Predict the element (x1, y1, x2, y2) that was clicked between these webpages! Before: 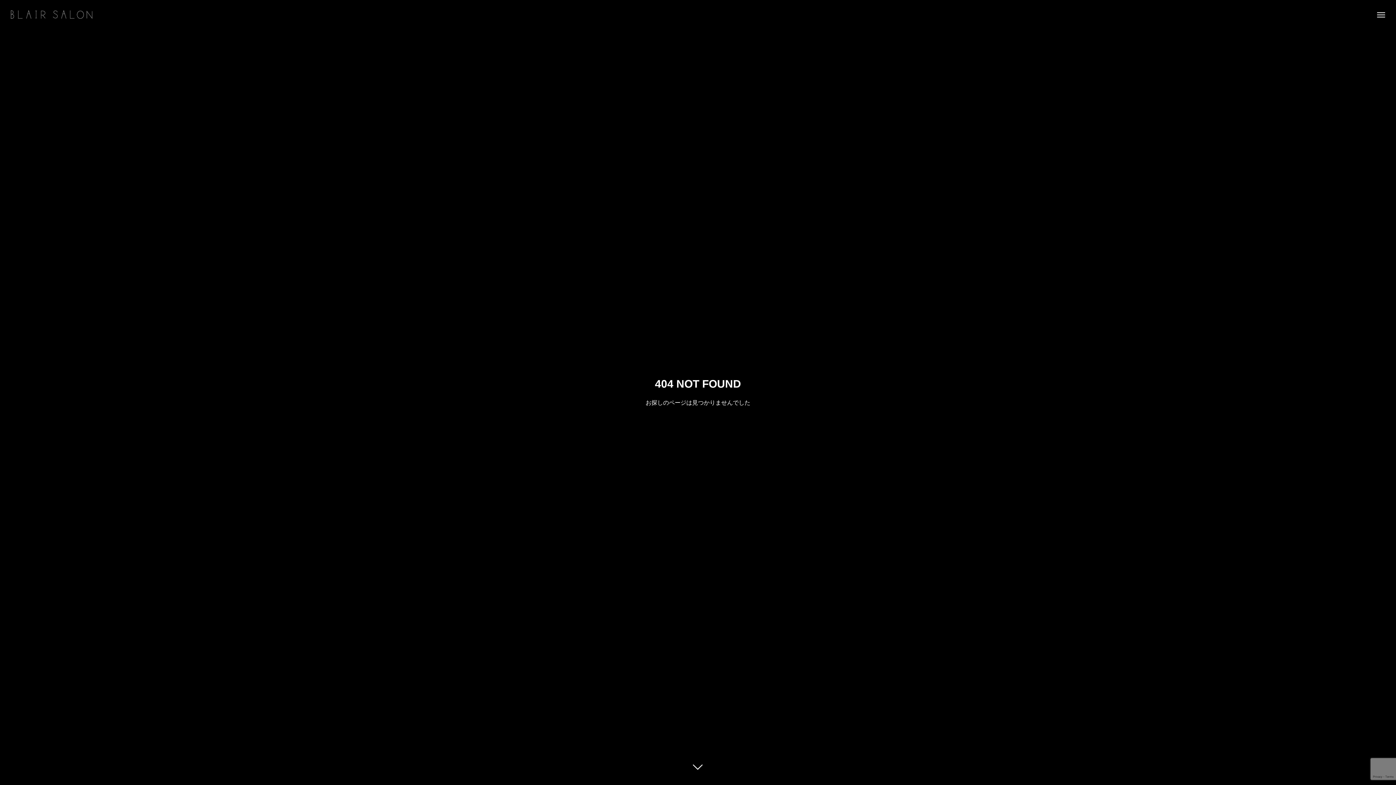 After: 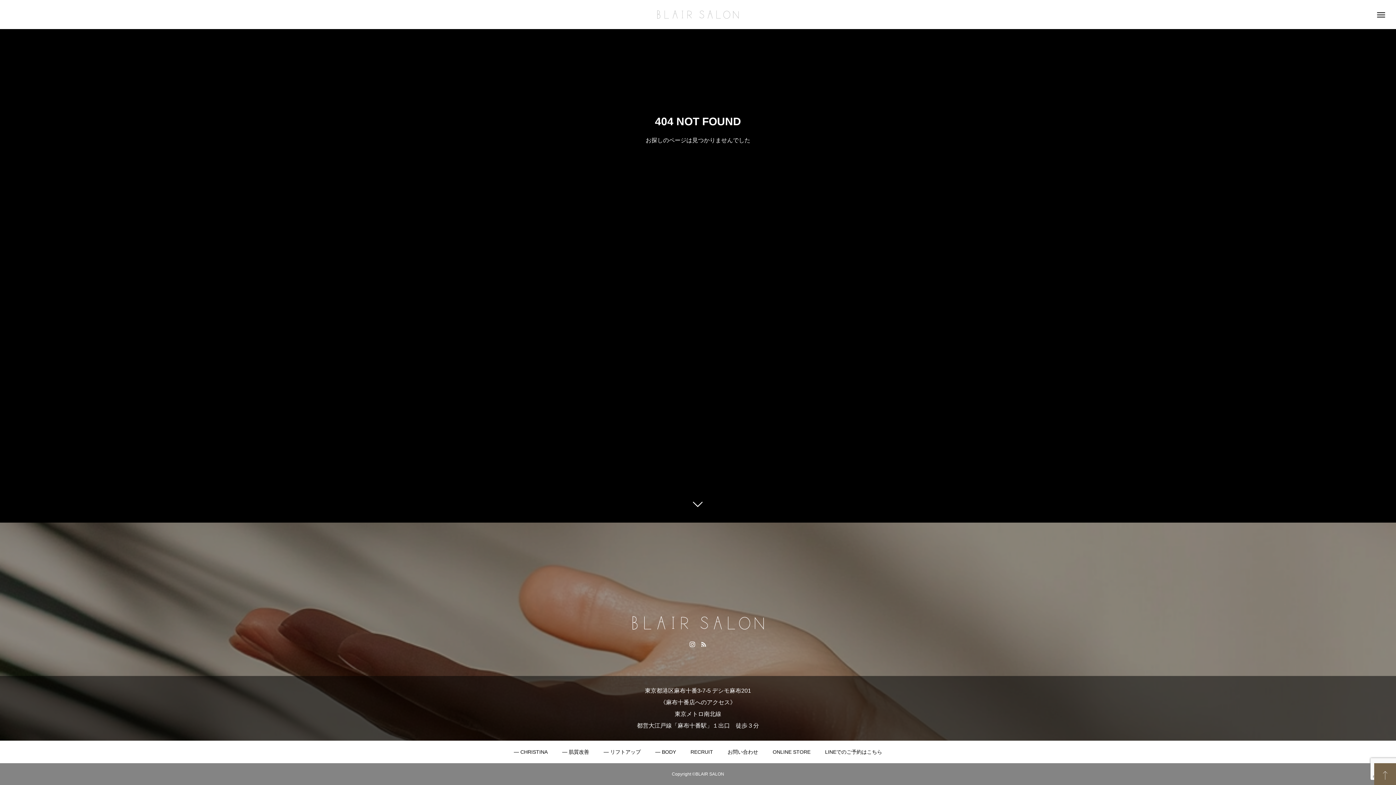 Action: bbox: (687, 760, 709, 781)